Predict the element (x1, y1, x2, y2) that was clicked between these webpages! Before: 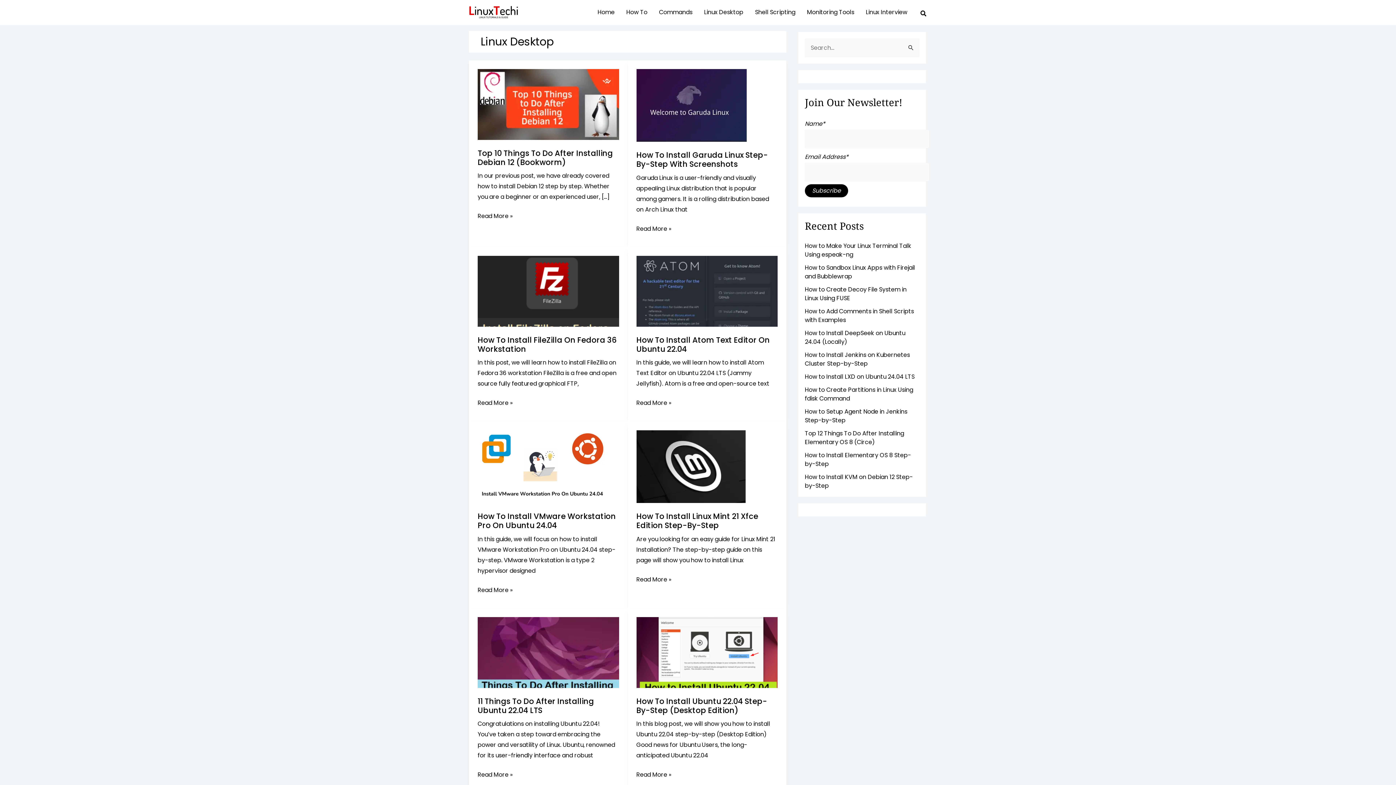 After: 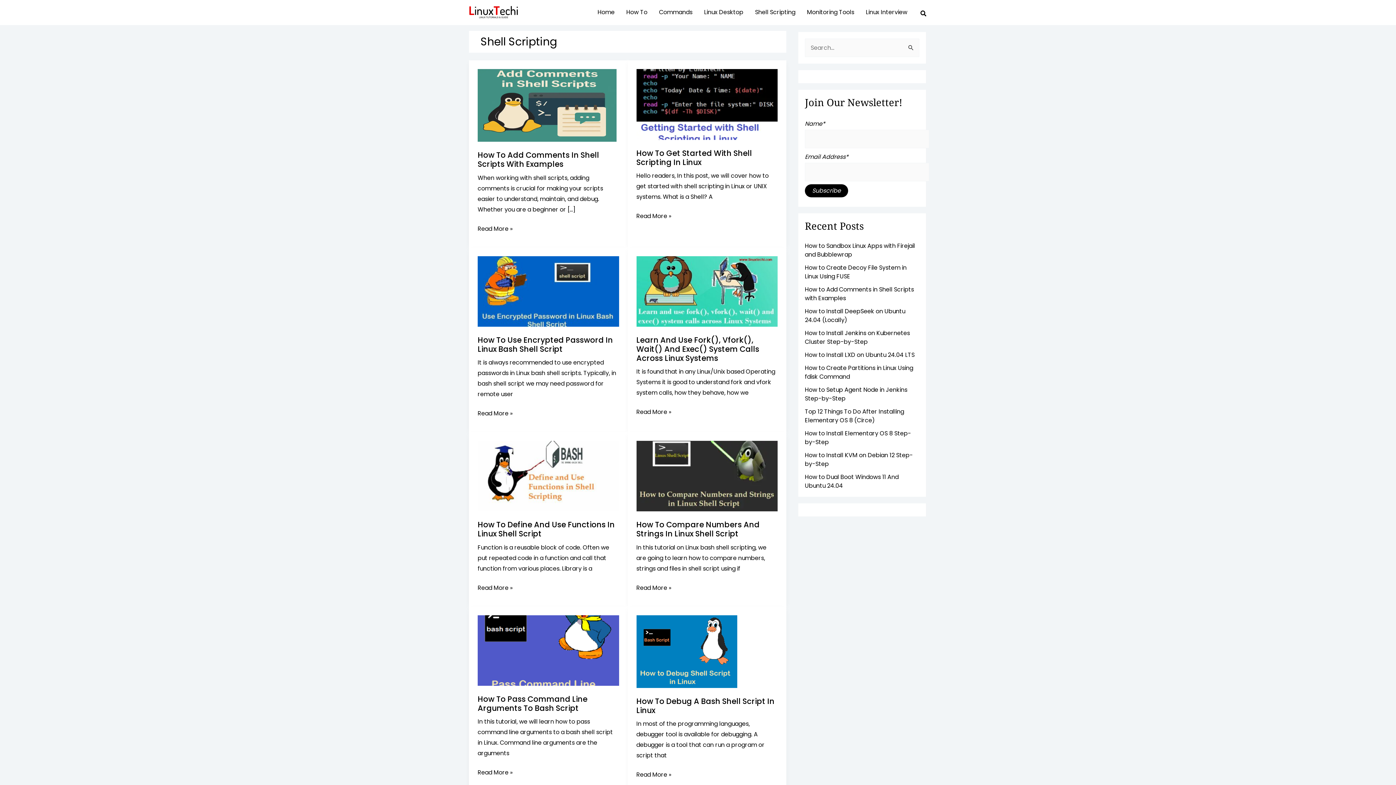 Action: label: Shell Scripting bbox: (749, 7, 801, 17)